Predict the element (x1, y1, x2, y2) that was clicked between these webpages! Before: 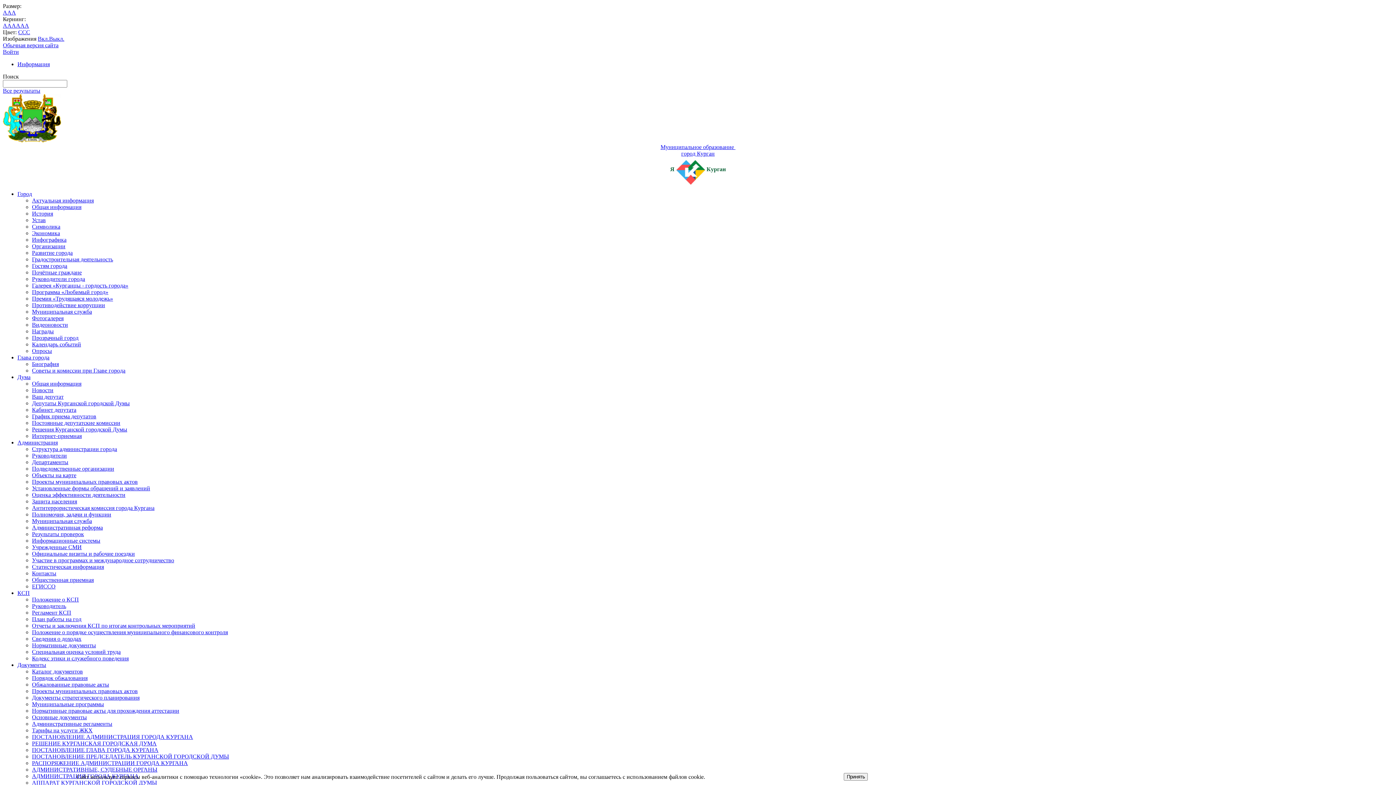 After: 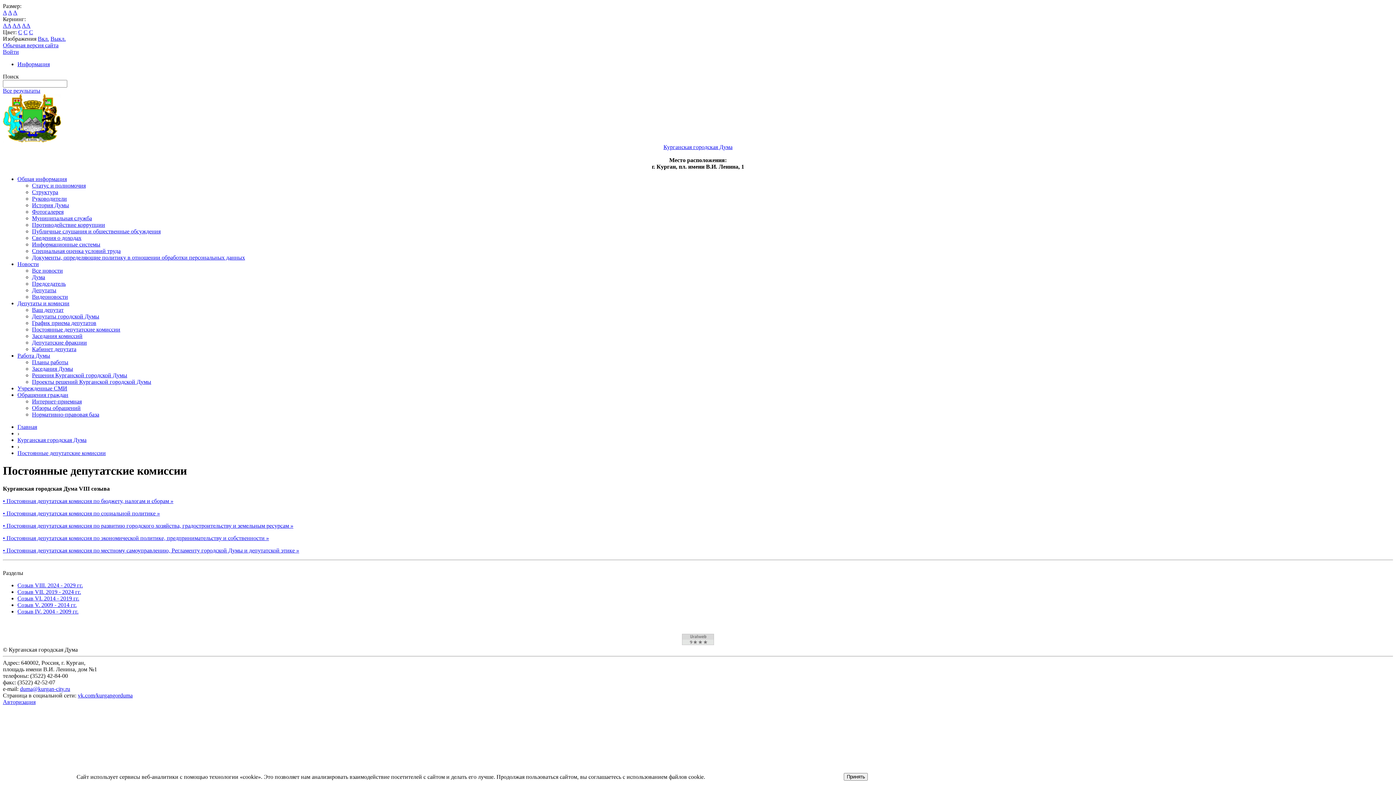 Action: label: Постоянные депутатские комиссии bbox: (32, 420, 120, 426)